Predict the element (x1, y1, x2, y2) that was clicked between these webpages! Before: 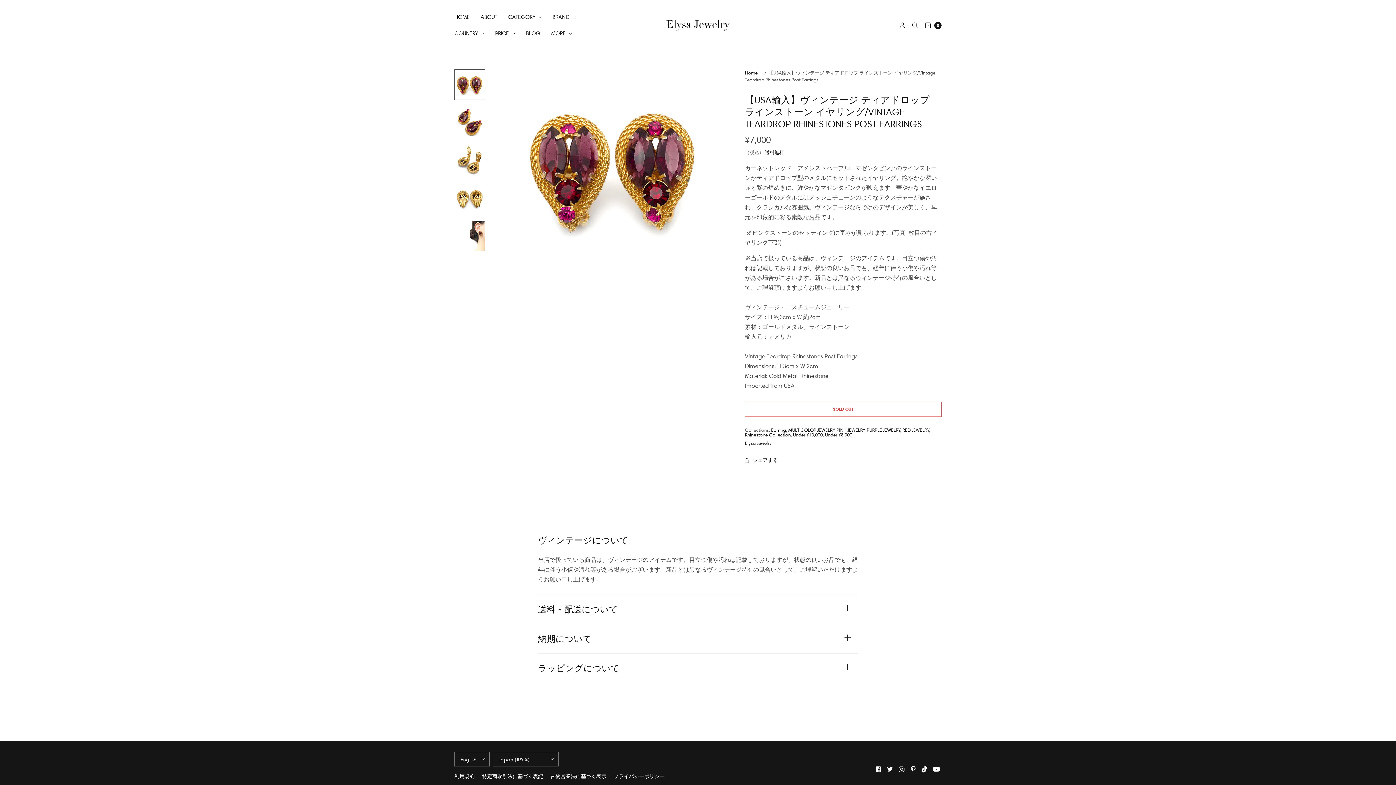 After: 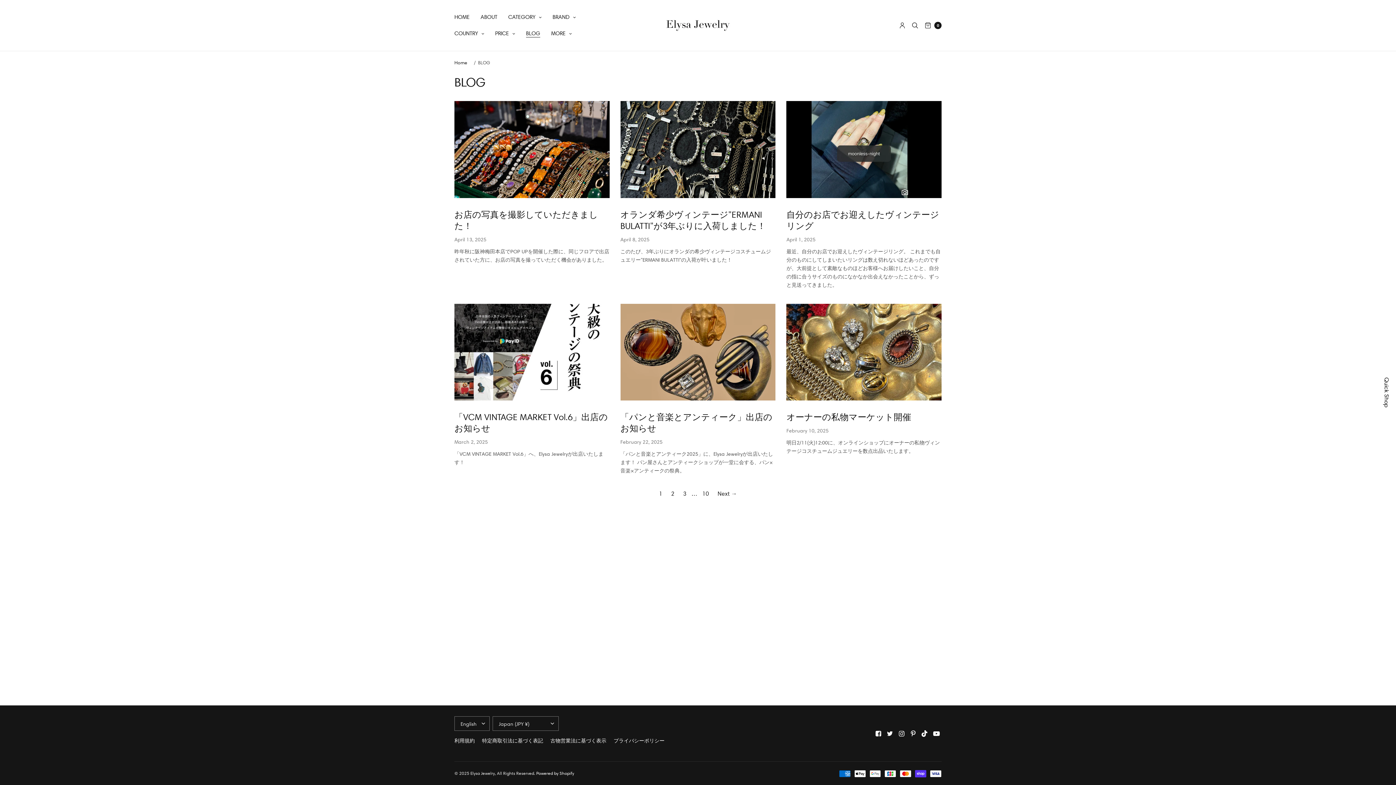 Action: bbox: (526, 25, 540, 41) label: BLOG